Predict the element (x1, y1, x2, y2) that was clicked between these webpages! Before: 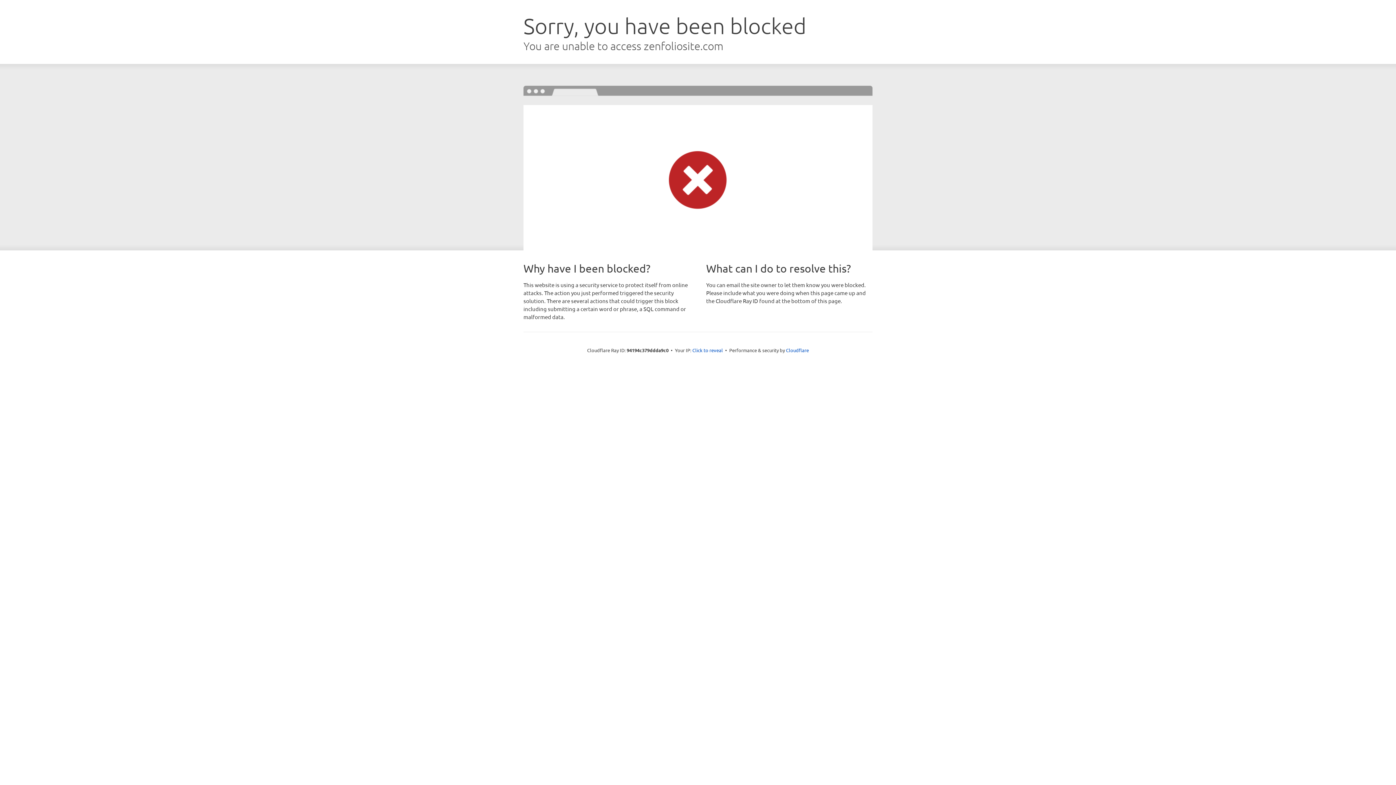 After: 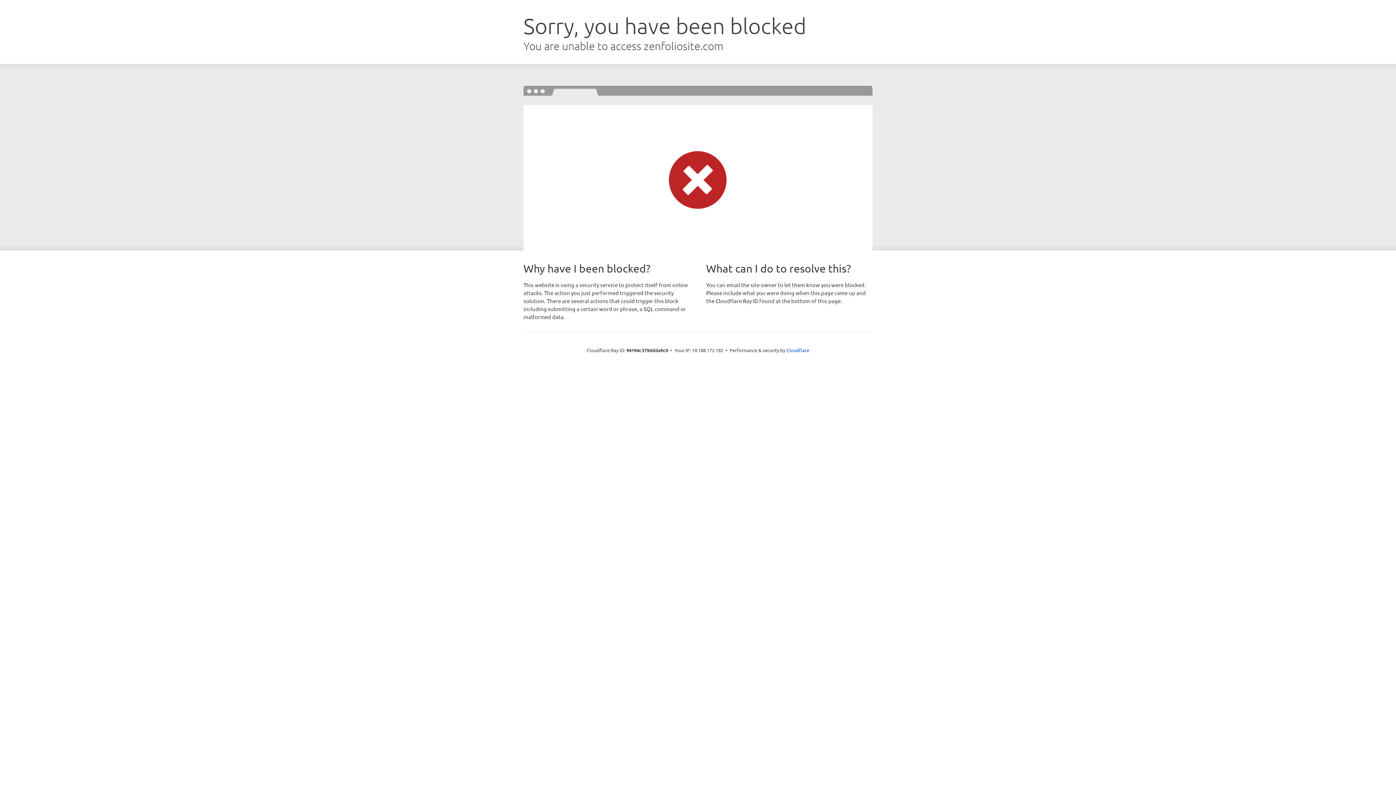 Action: label: Click to reveal bbox: (692, 346, 723, 353)